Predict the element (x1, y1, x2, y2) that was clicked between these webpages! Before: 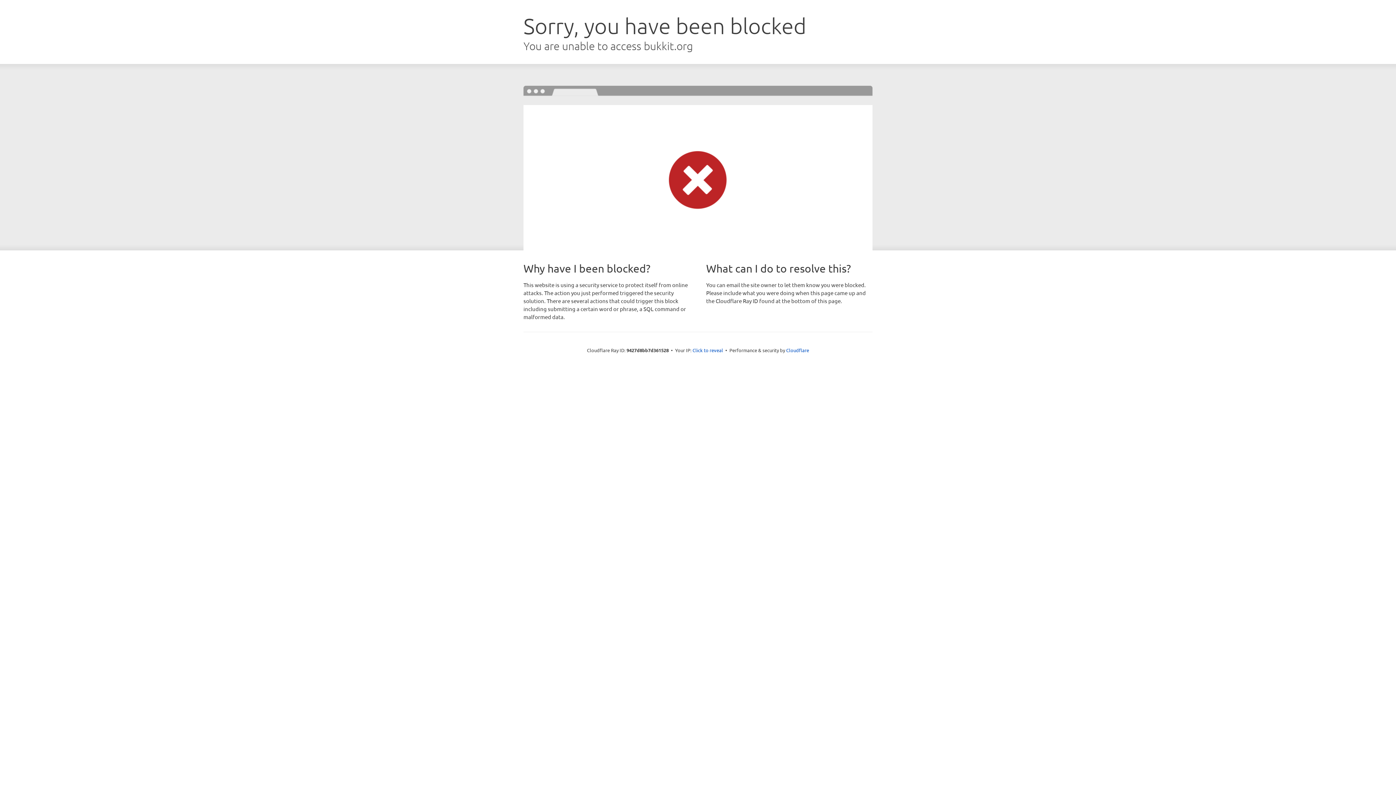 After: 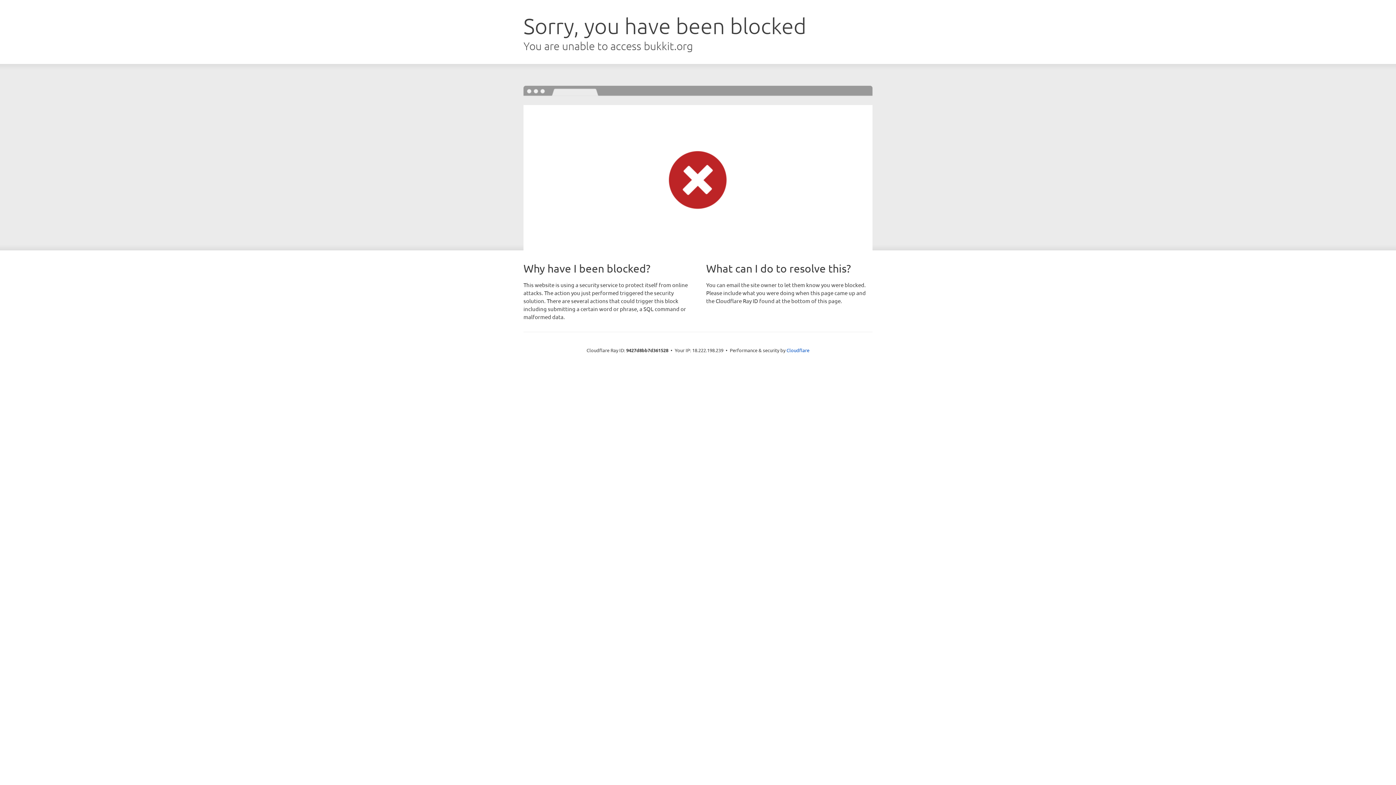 Action: bbox: (692, 346, 723, 353) label: Click to reveal